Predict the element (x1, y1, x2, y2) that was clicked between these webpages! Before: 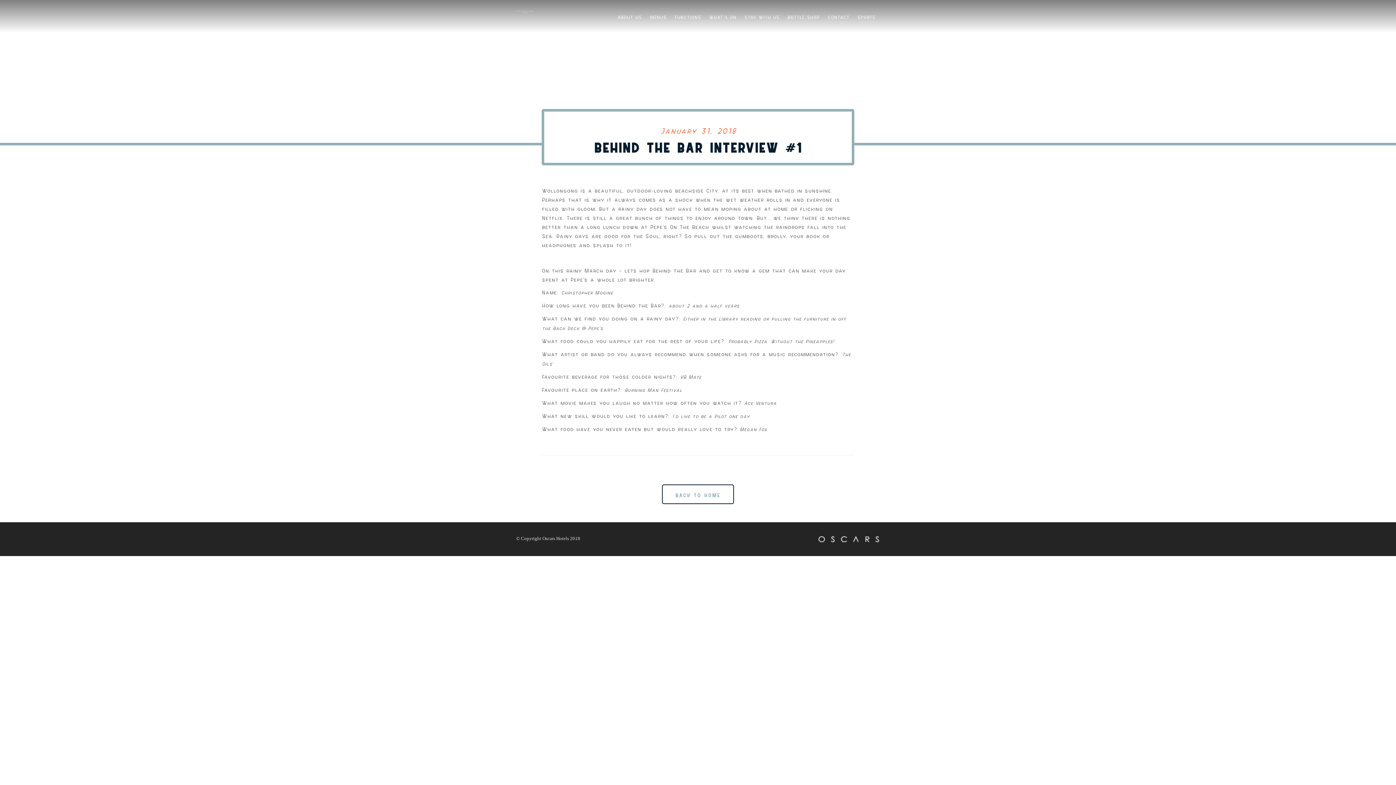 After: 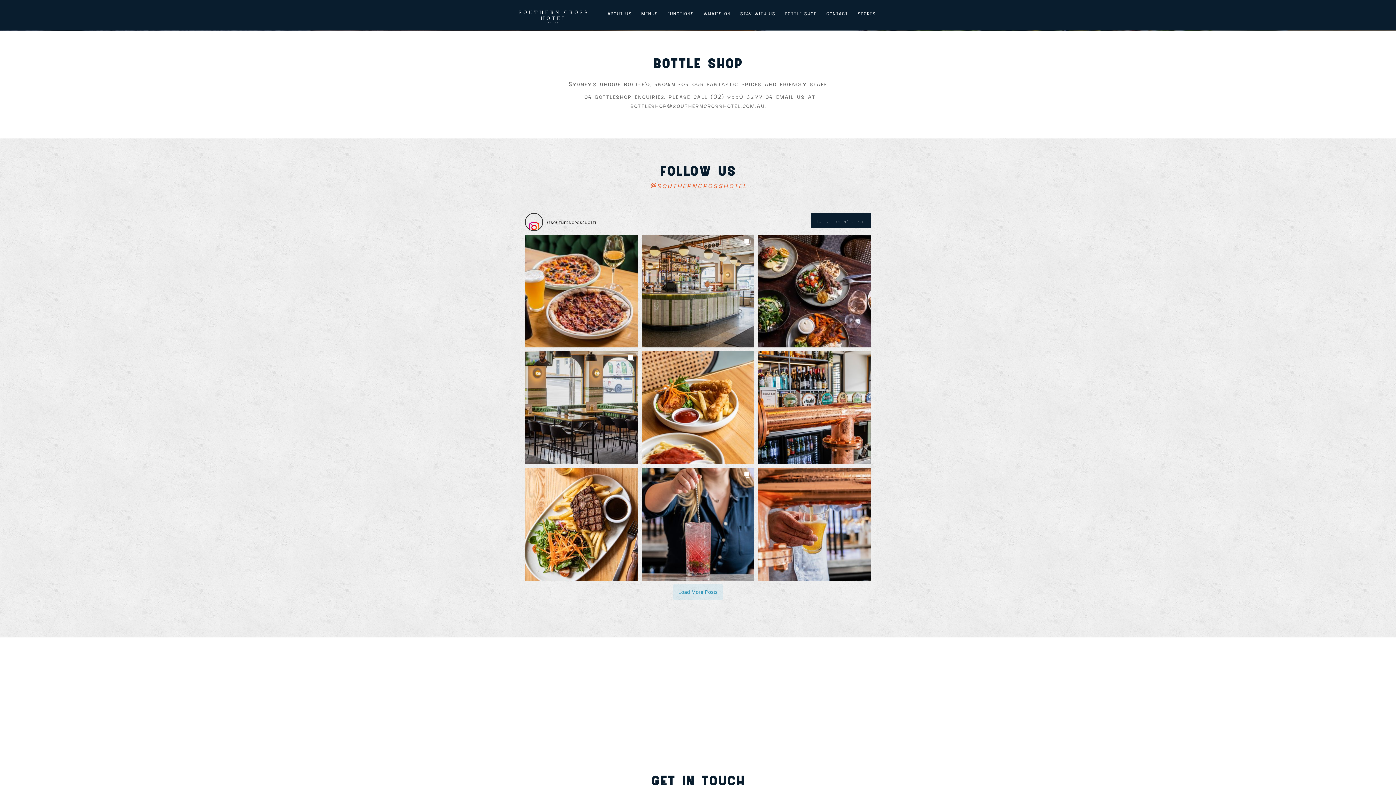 Action: bbox: (787, 7, 819, 25) label: BOTTLE SHOP